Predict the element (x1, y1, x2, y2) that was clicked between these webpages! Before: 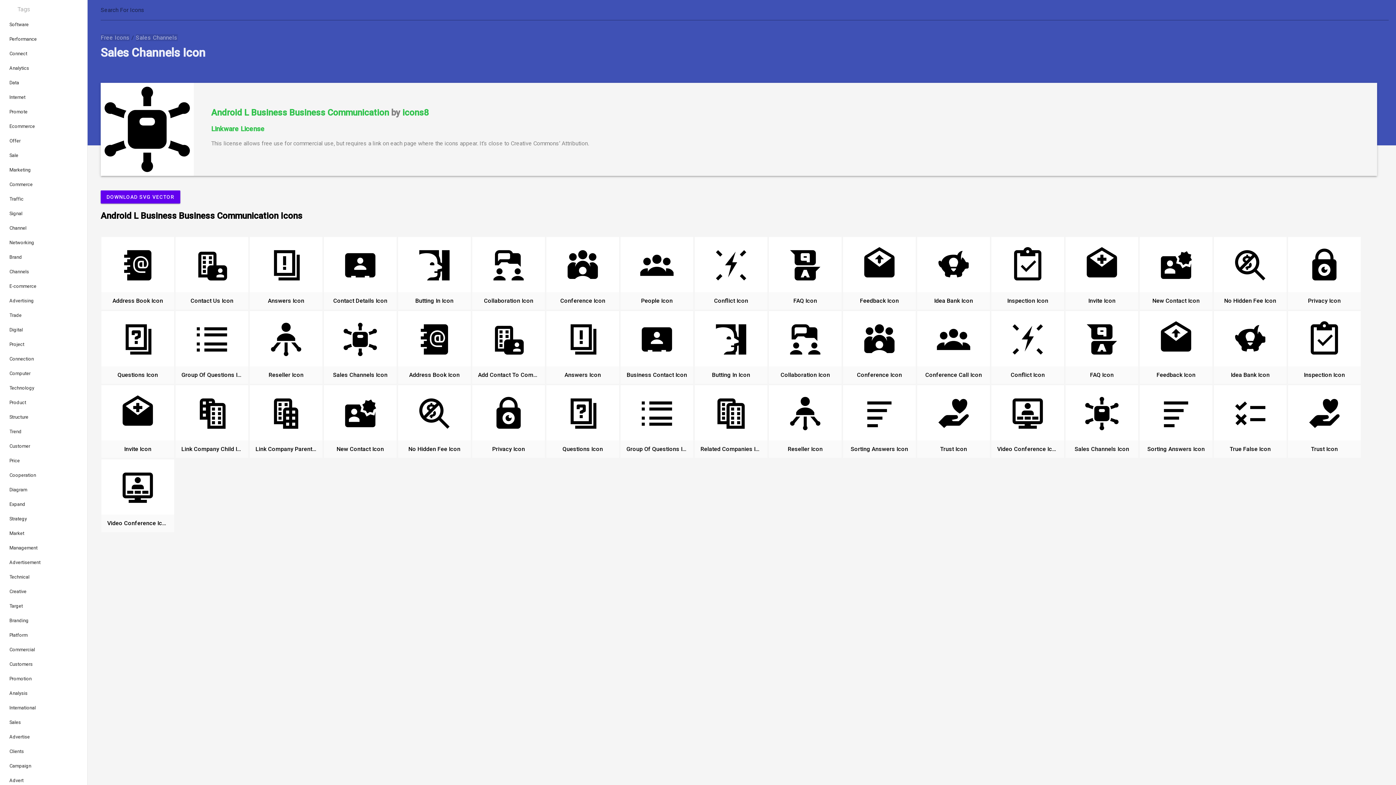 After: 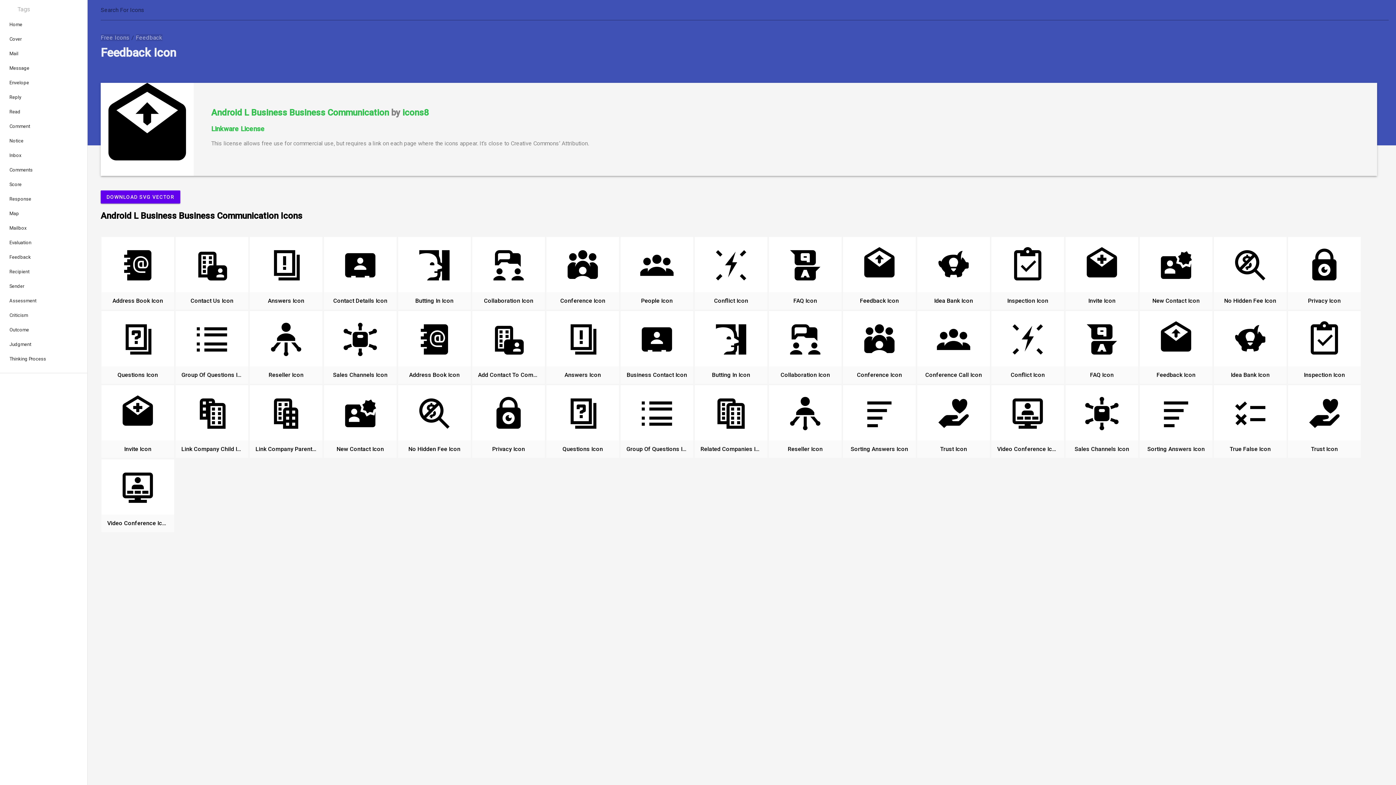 Action: bbox: (1158, 321, 1194, 373)